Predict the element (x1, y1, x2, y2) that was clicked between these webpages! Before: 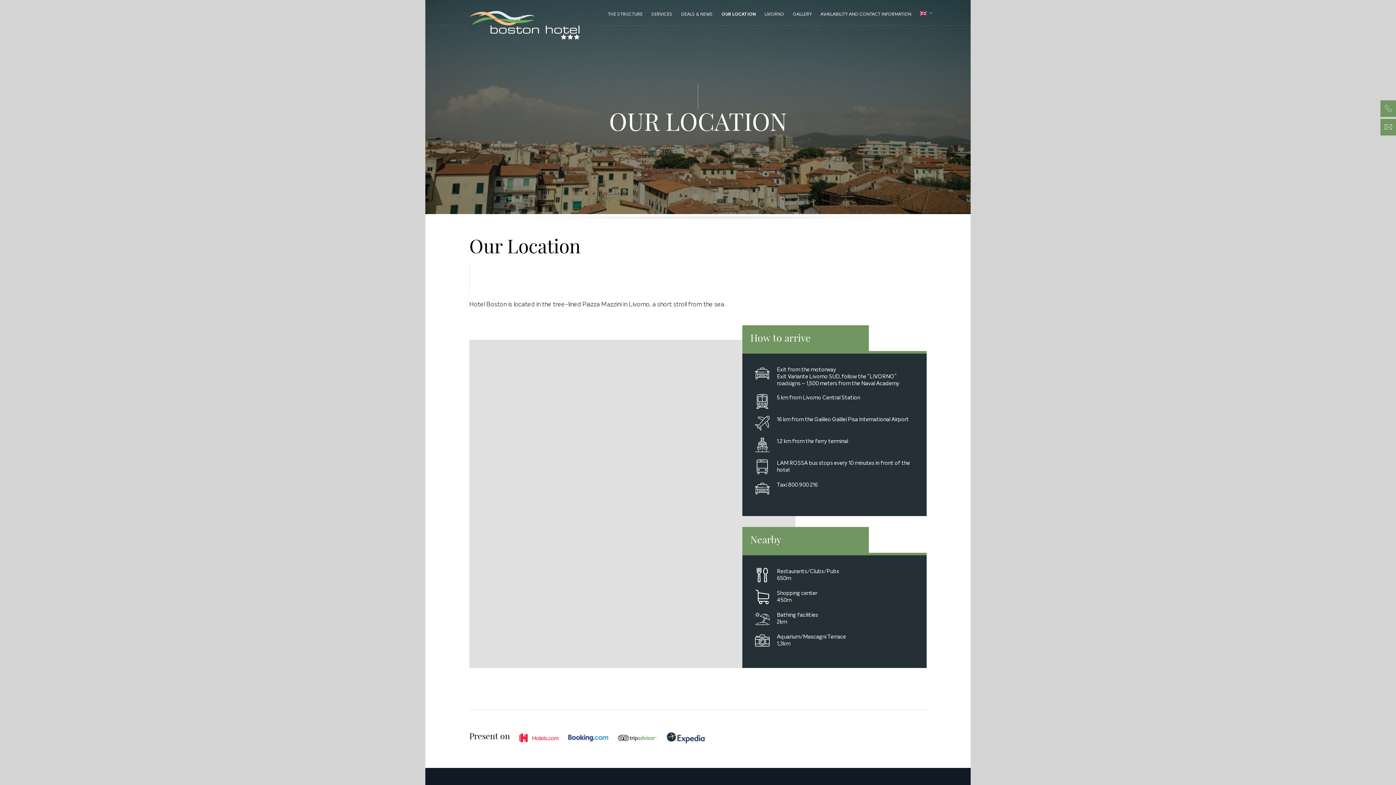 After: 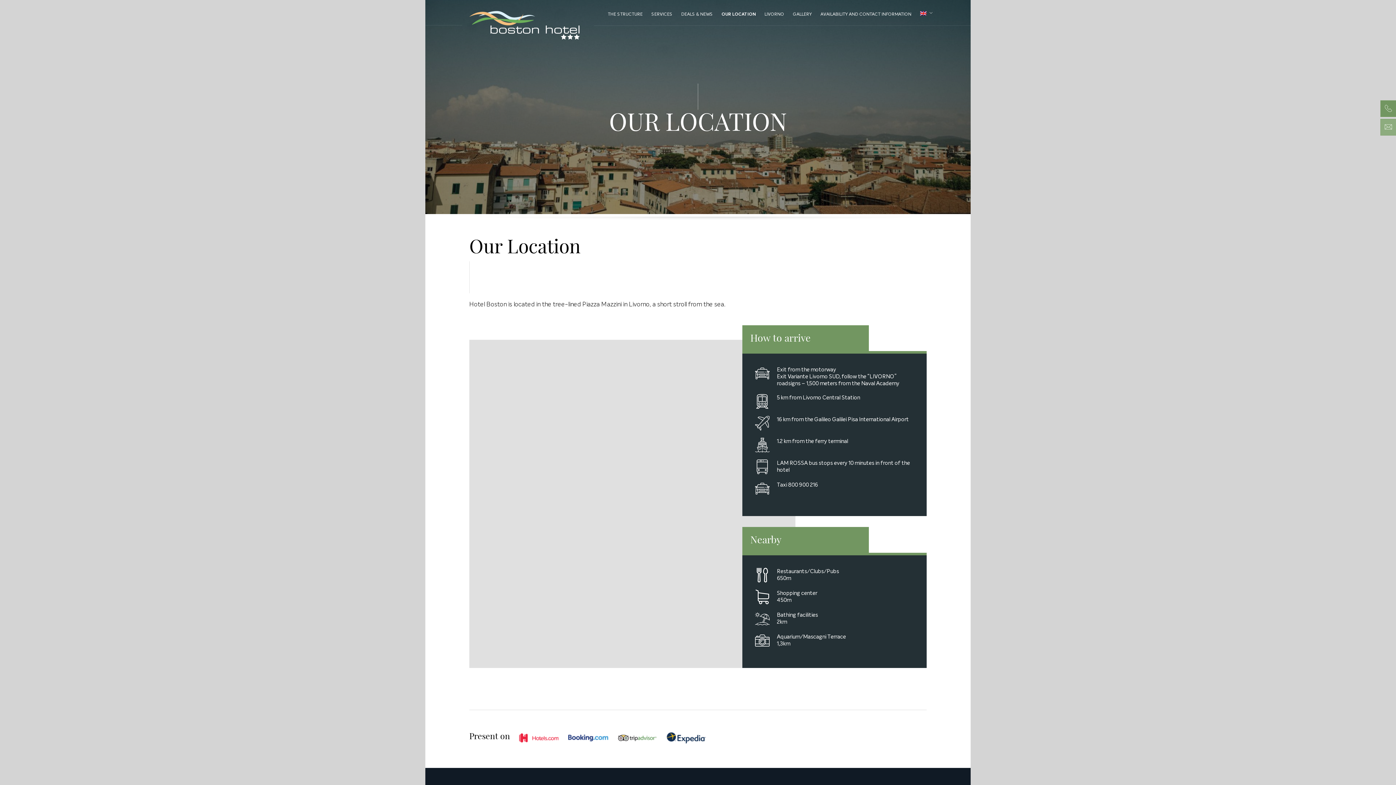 Action: bbox: (1381, 119, 1396, 135)